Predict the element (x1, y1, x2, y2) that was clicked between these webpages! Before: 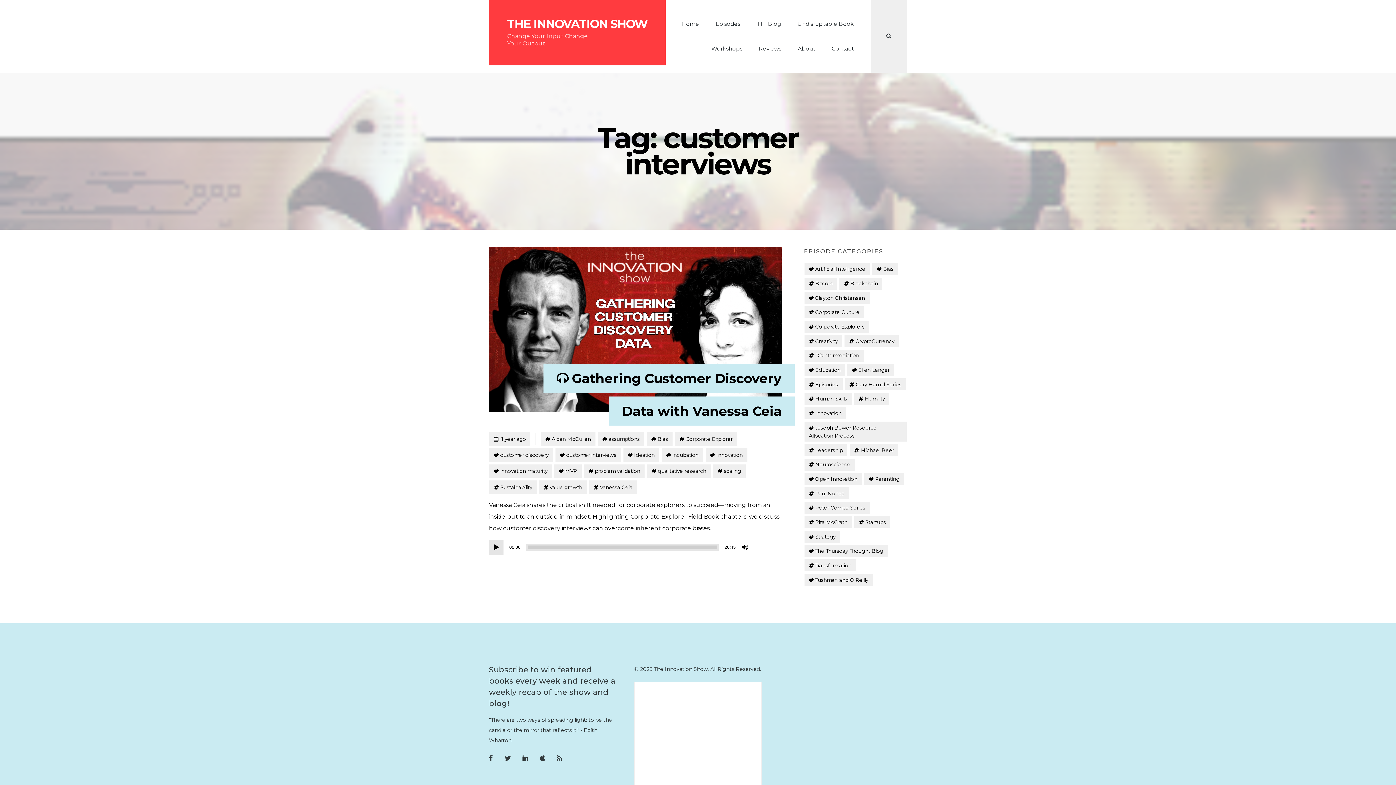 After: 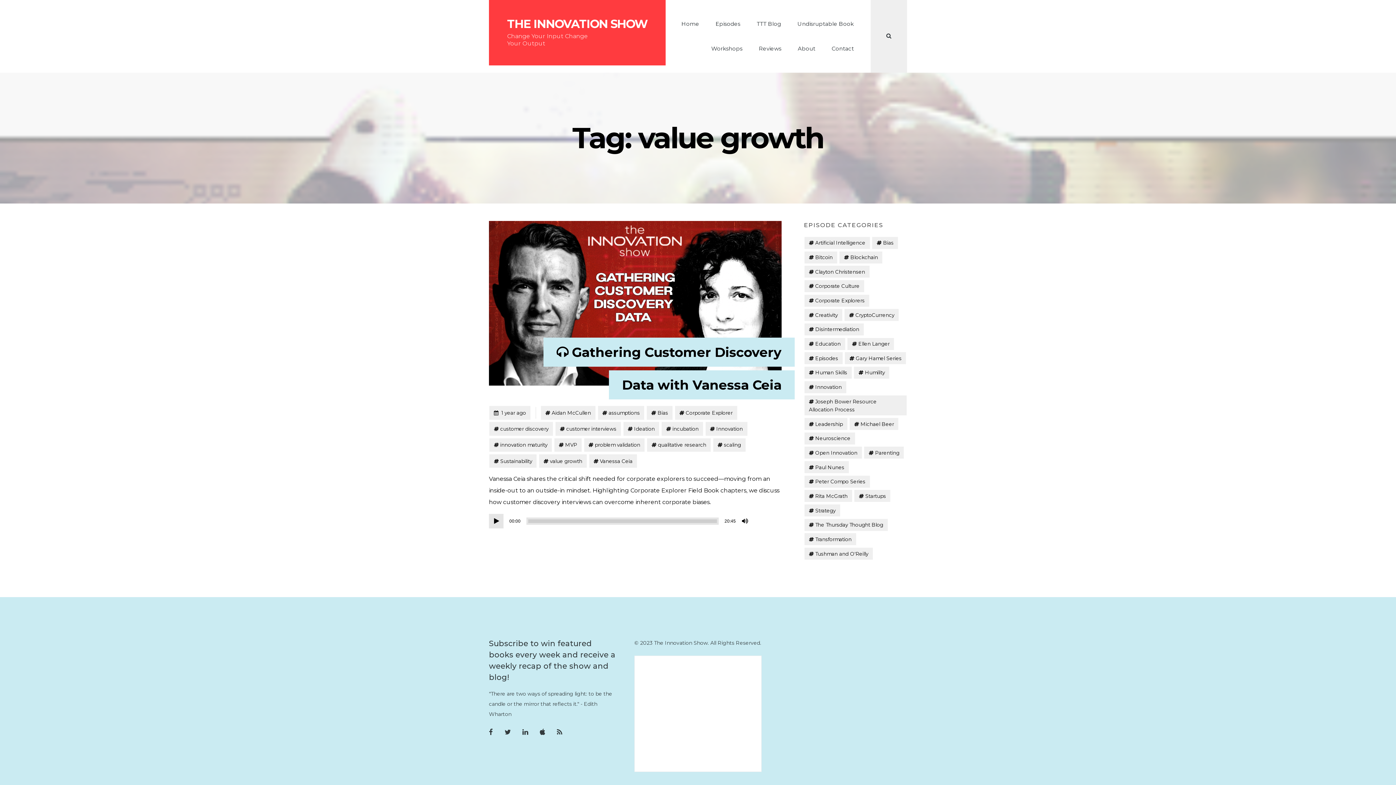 Action: label: value growth bbox: (539, 480, 586, 494)